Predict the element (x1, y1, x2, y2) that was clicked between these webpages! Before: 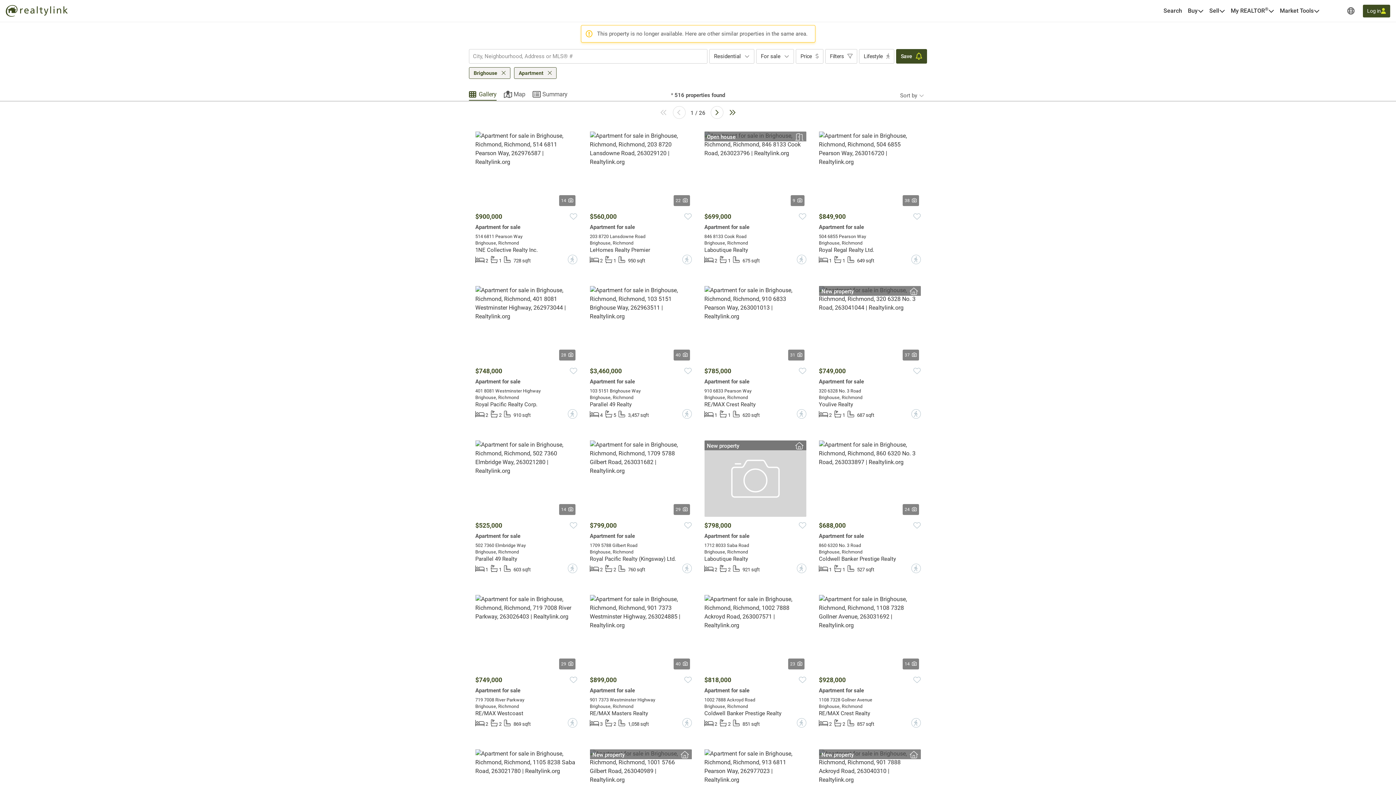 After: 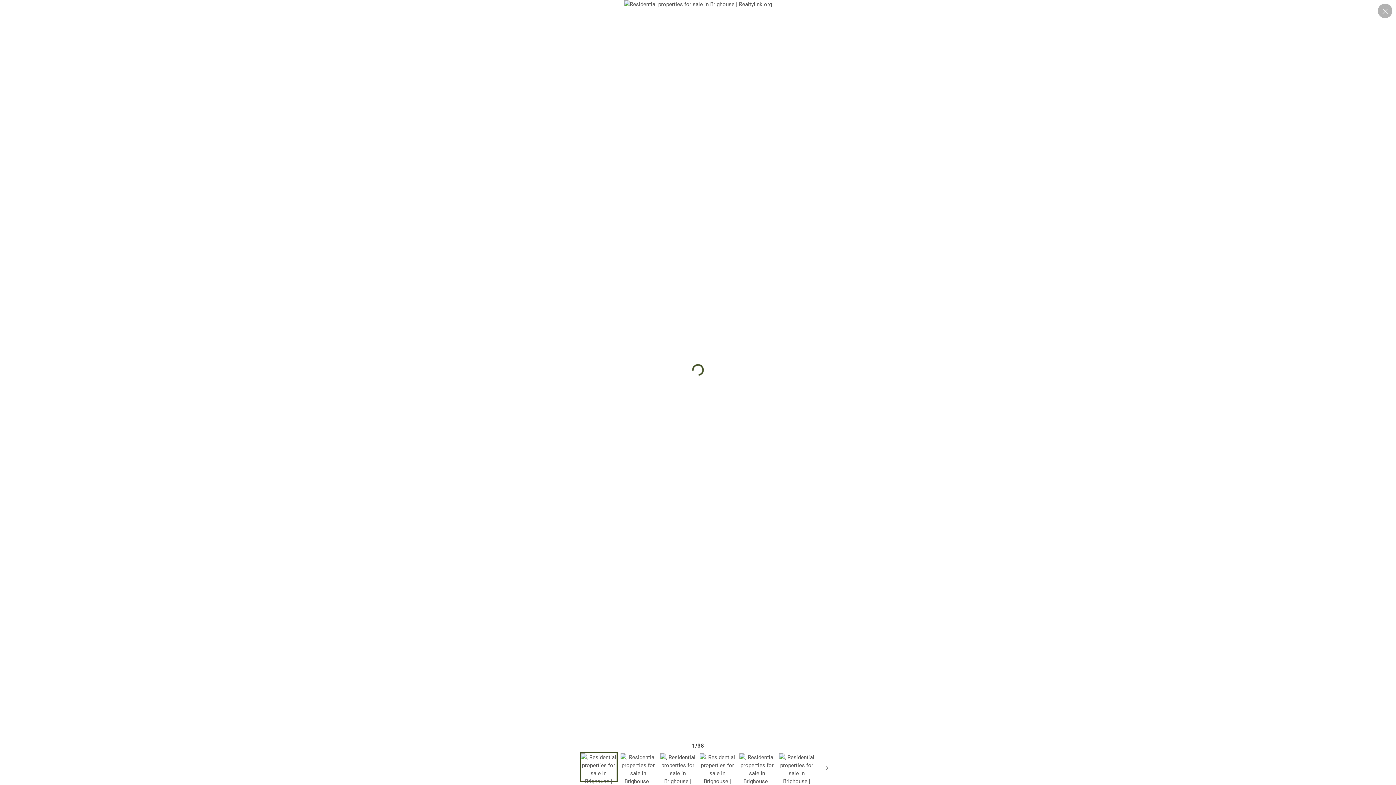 Action: bbox: (902, 195, 919, 206) label: 38